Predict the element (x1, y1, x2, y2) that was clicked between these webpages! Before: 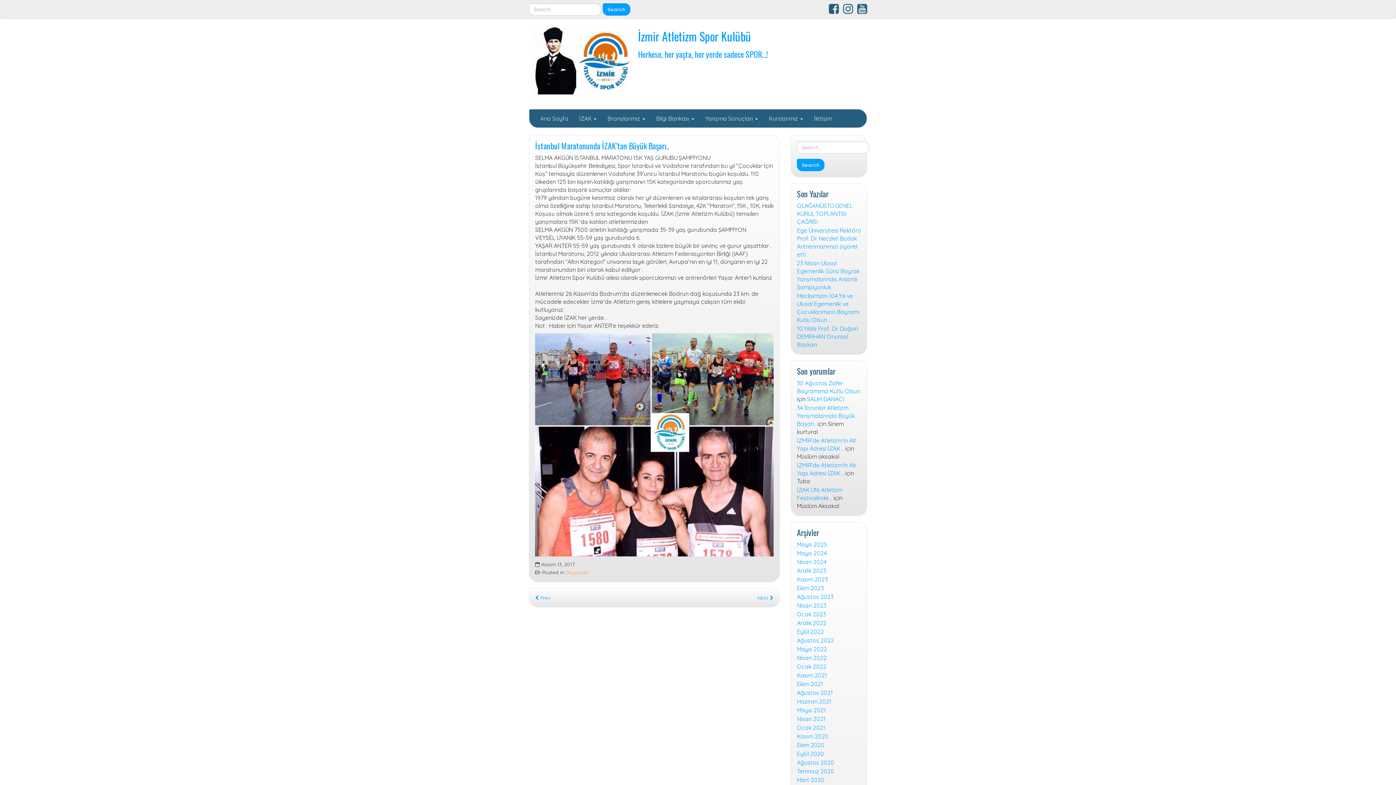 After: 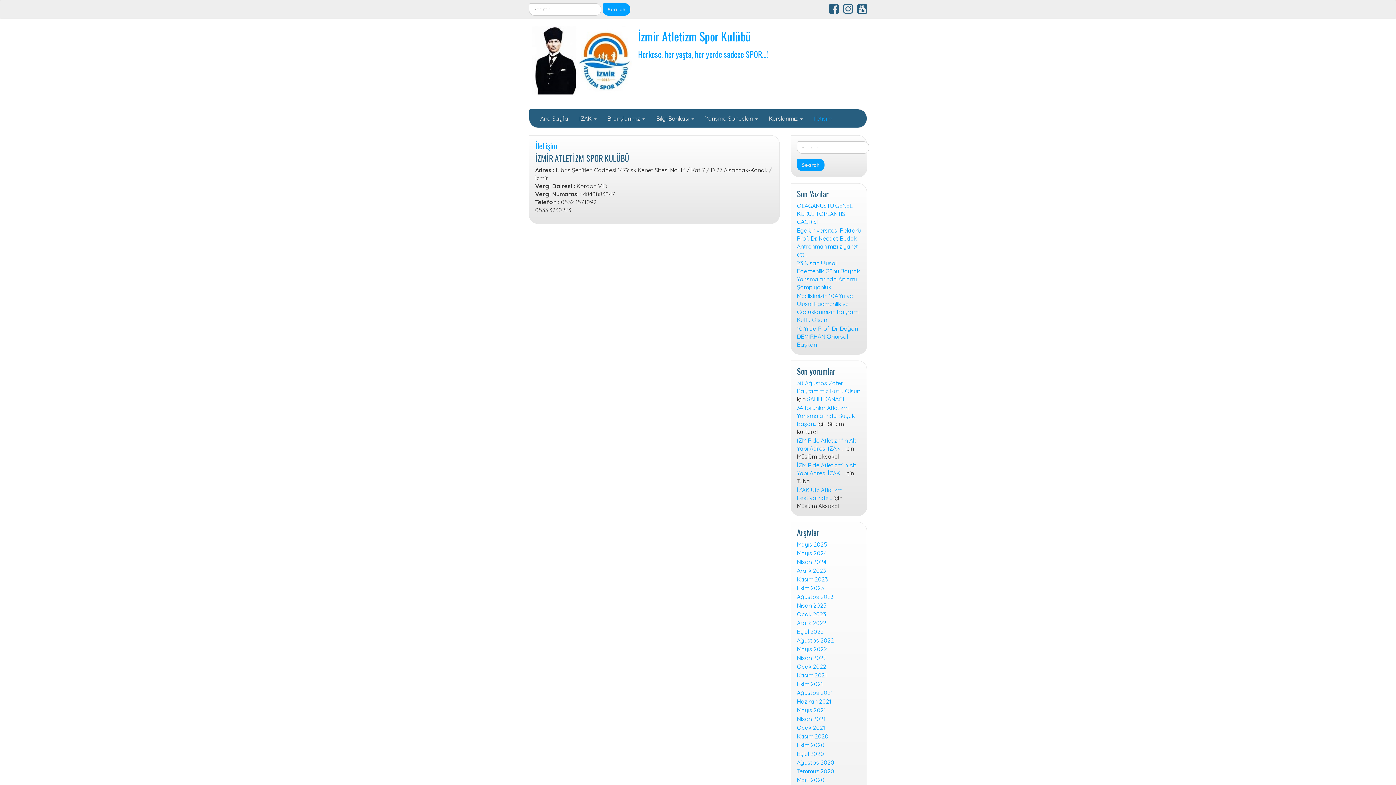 Action: label: İletişim bbox: (808, 109, 837, 127)